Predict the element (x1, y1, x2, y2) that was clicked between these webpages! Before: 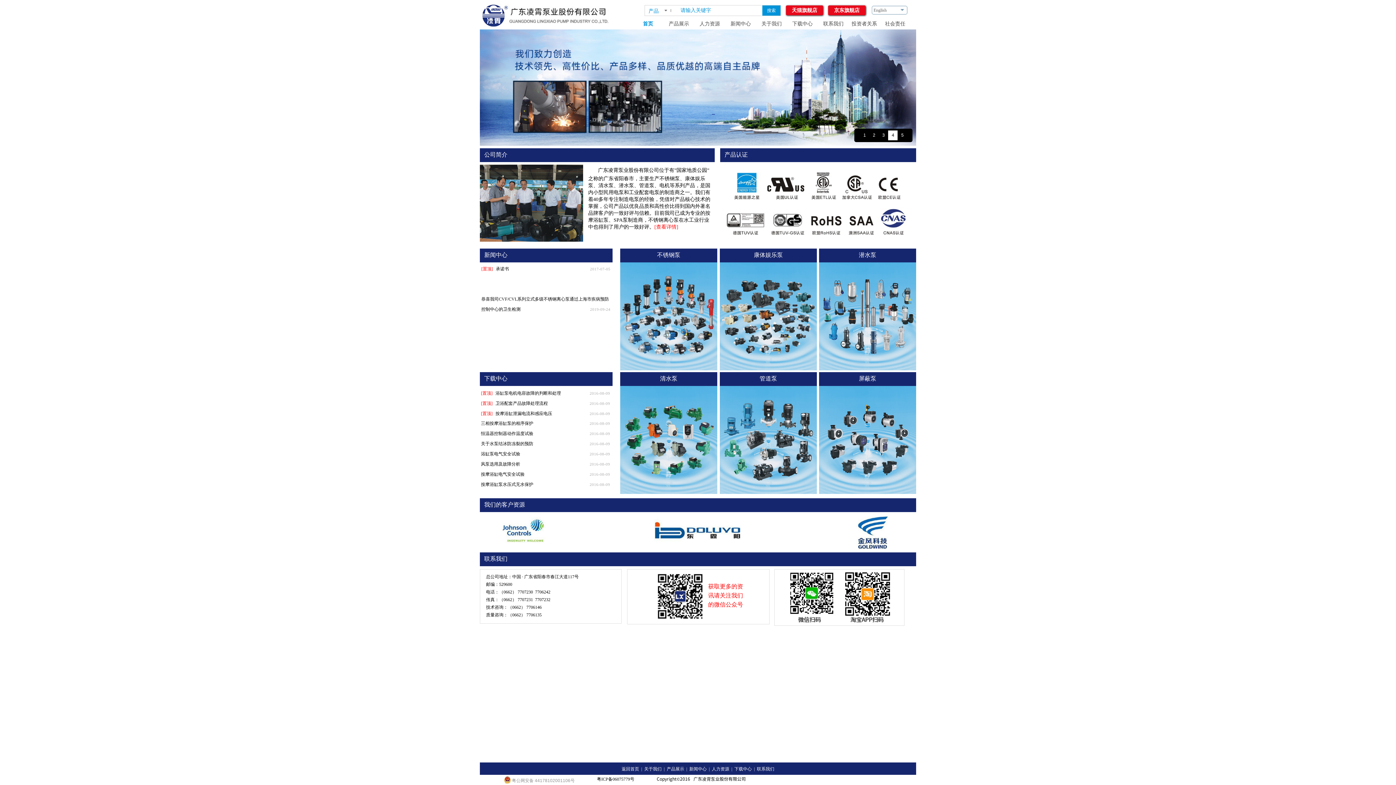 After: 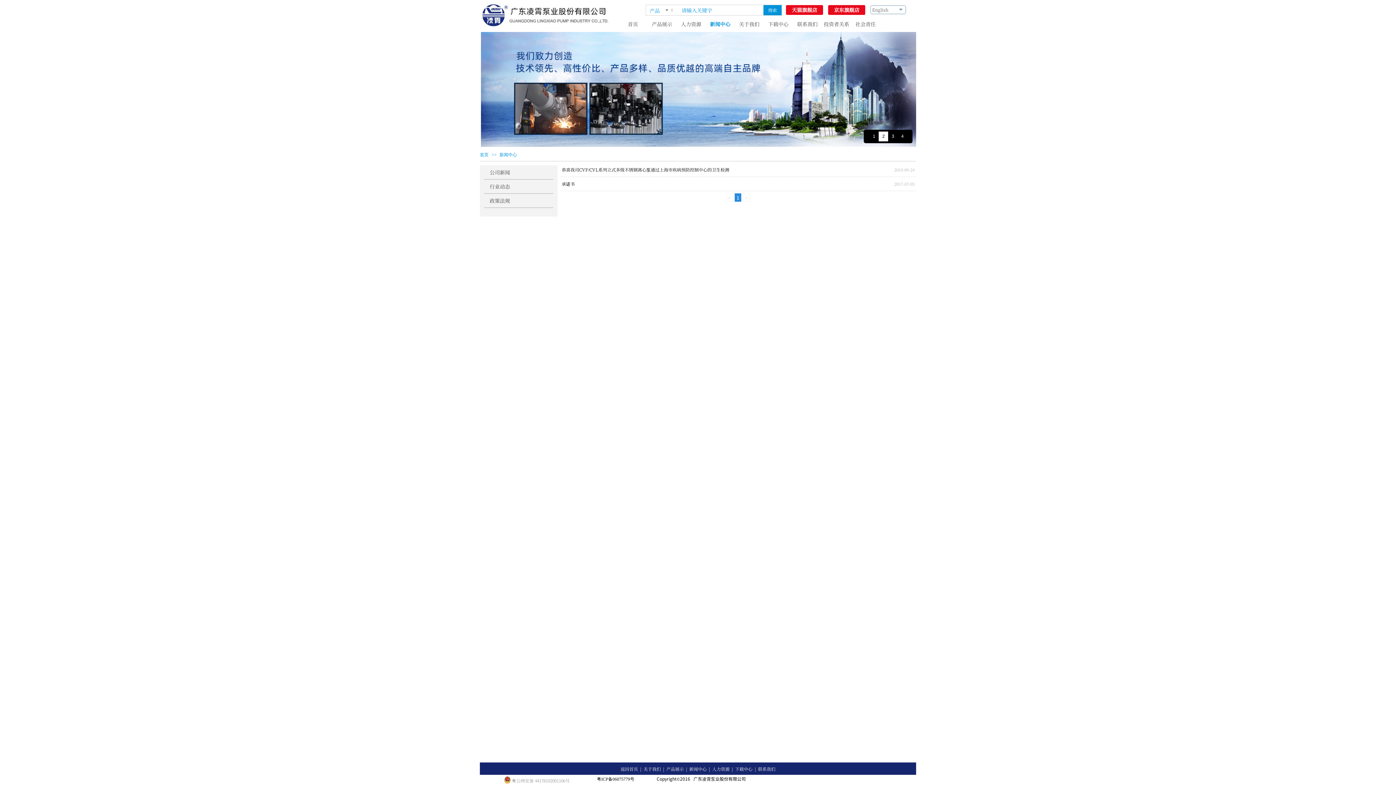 Action: bbox: (689, 766, 706, 772) label: 新闻中心